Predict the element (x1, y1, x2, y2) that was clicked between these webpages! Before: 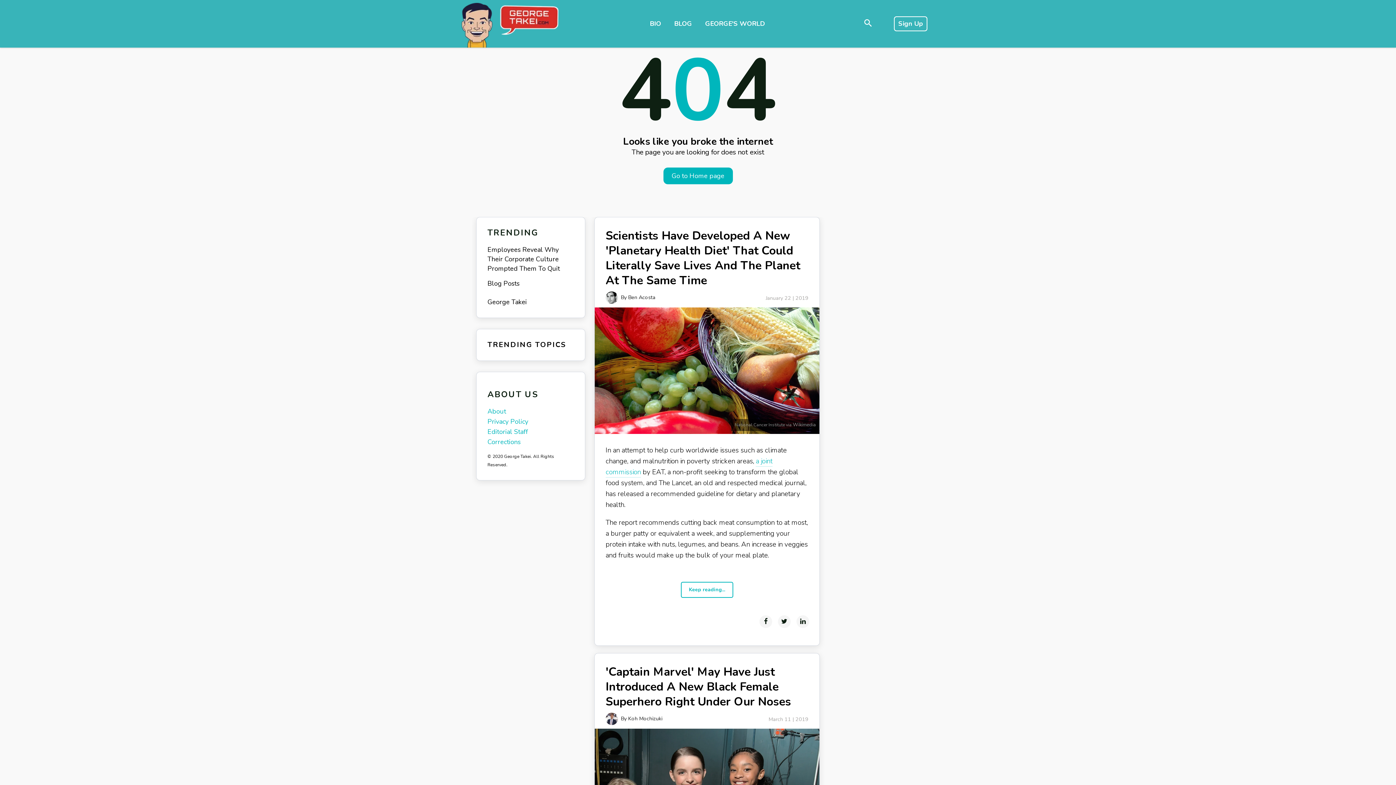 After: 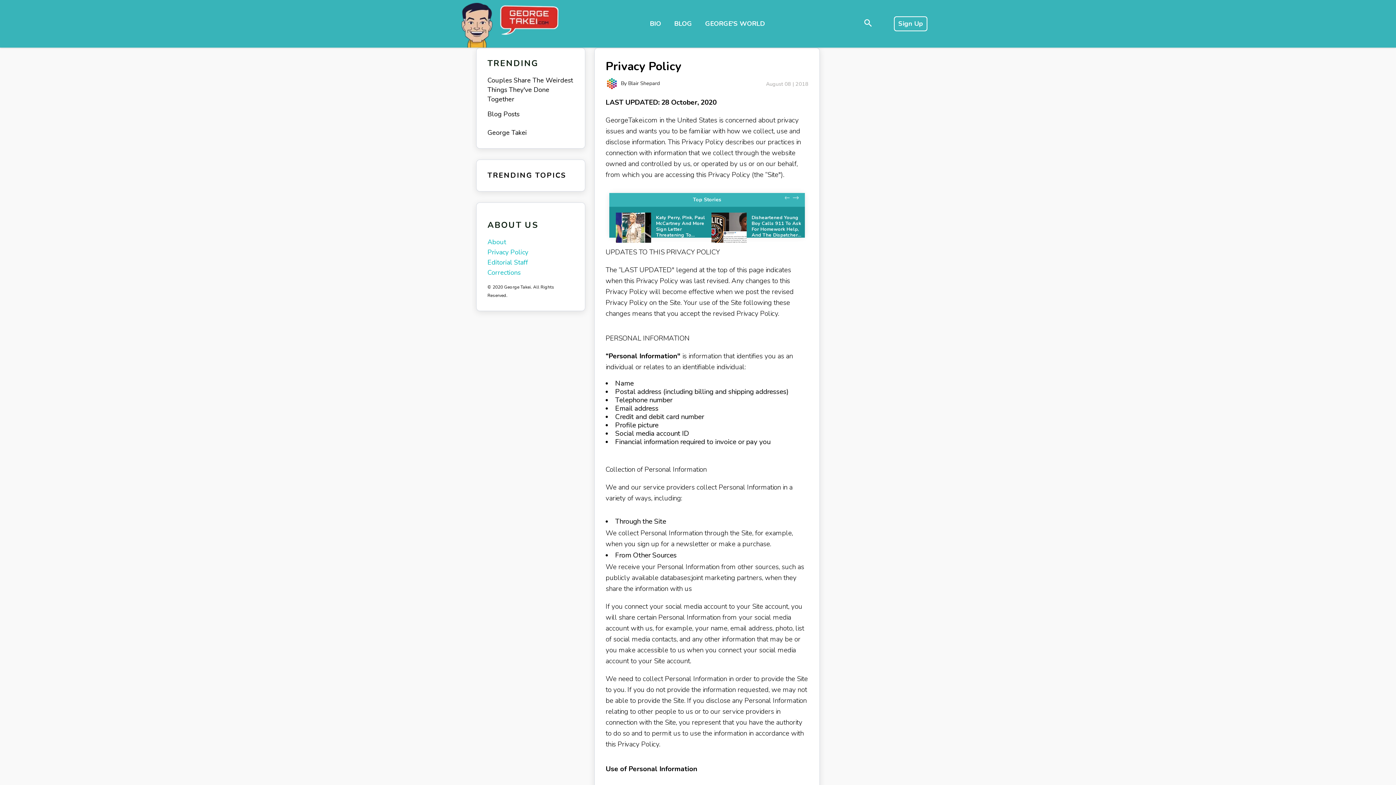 Action: bbox: (487, 416, 574, 426) label: Privacy Policy